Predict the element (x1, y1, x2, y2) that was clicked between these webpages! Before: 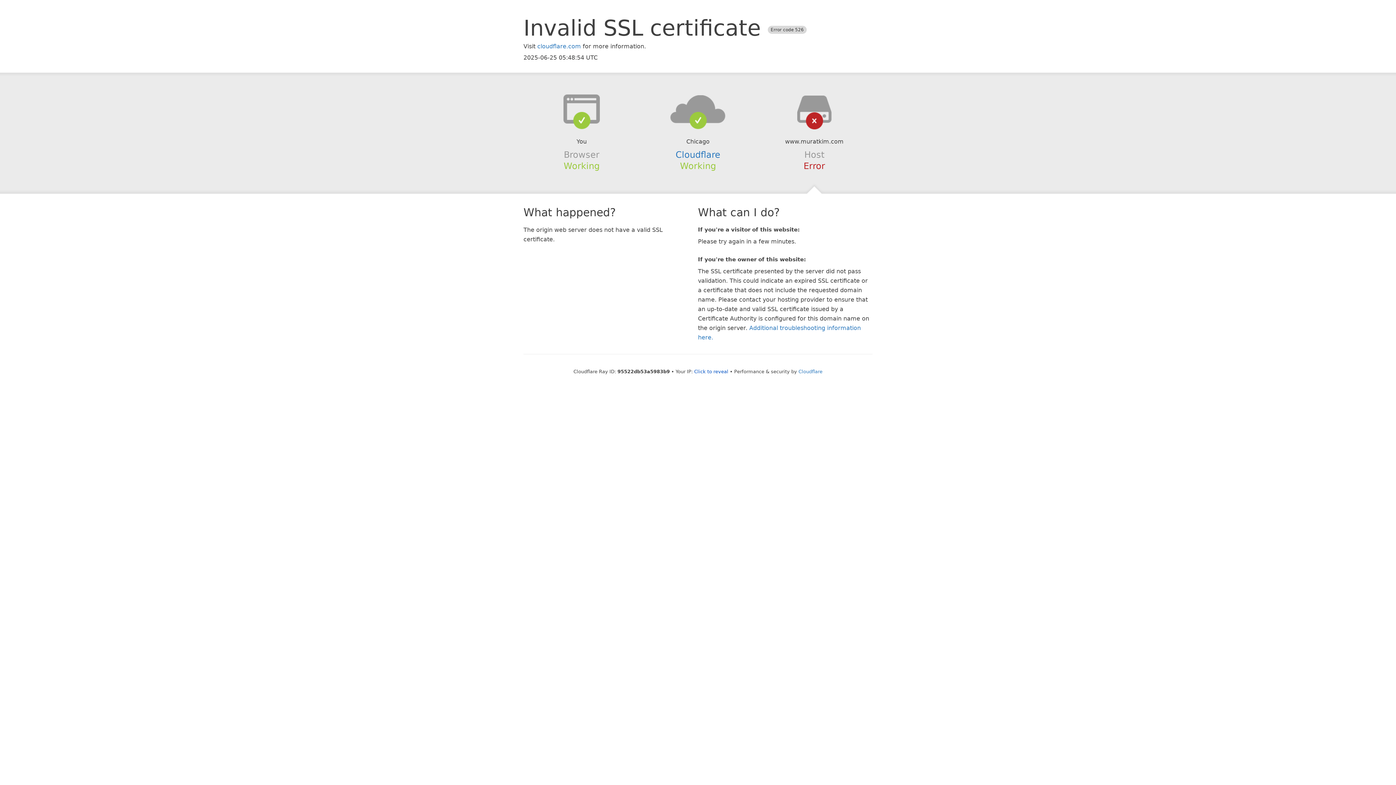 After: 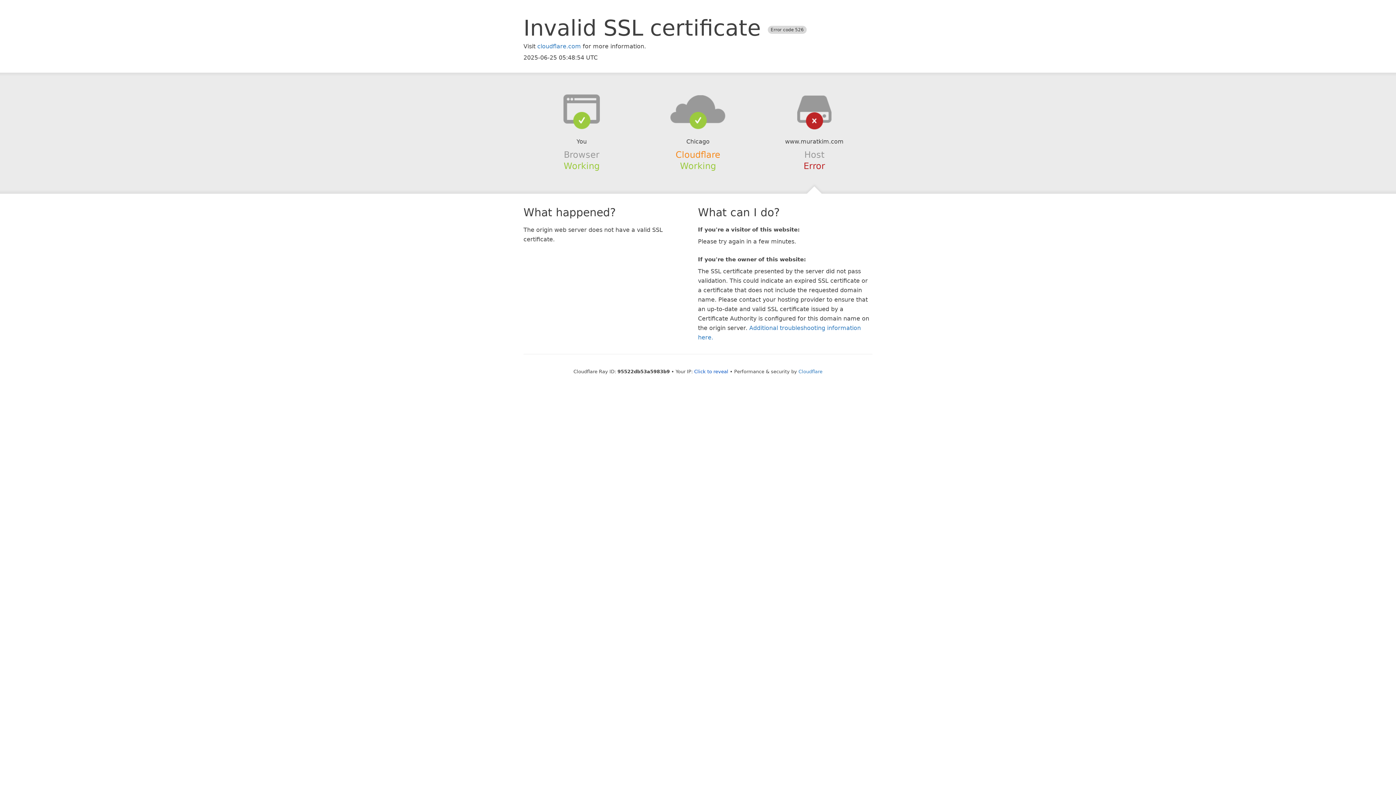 Action: bbox: (675, 149, 720, 159) label: Cloudflare